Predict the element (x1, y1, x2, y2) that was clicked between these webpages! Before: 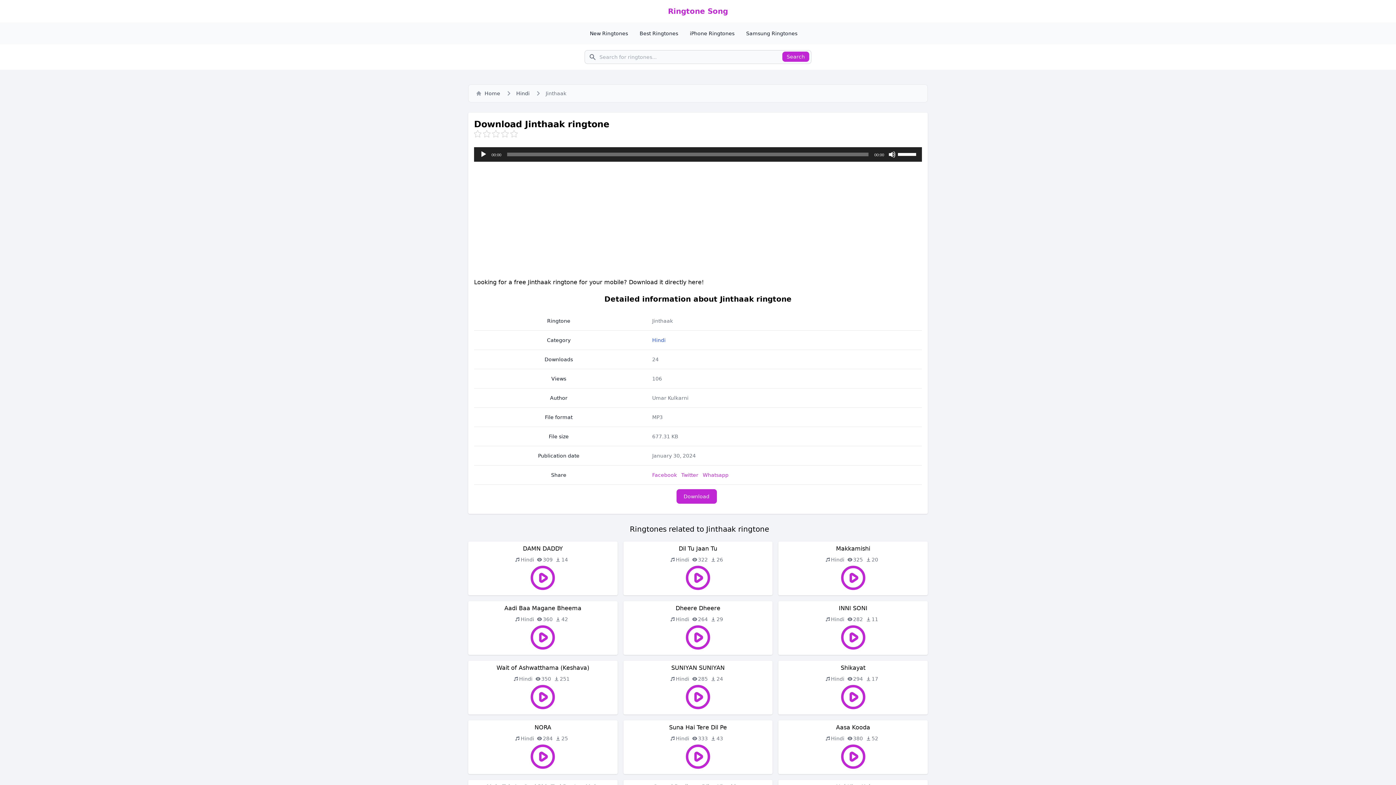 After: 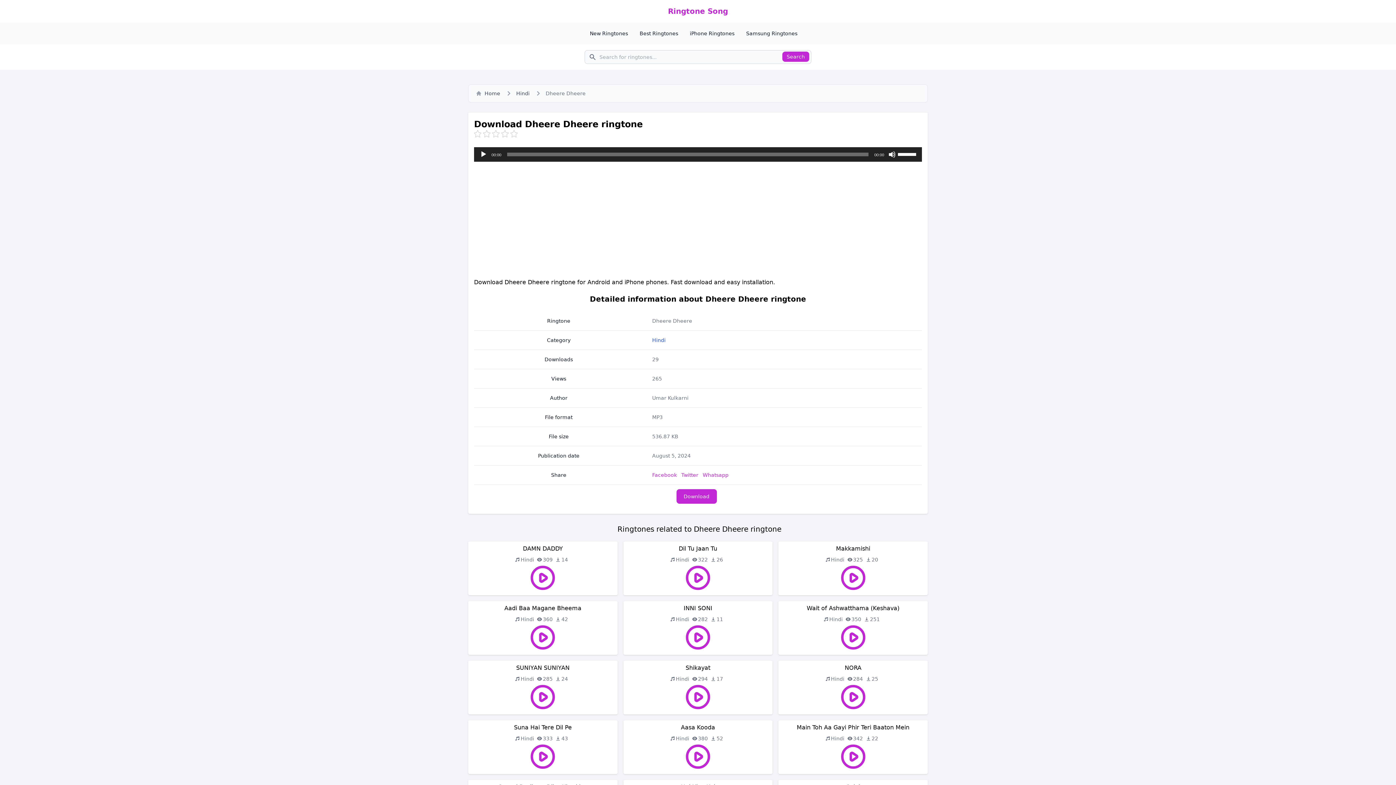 Action: label: Dheere Dheere bbox: (675, 605, 720, 612)